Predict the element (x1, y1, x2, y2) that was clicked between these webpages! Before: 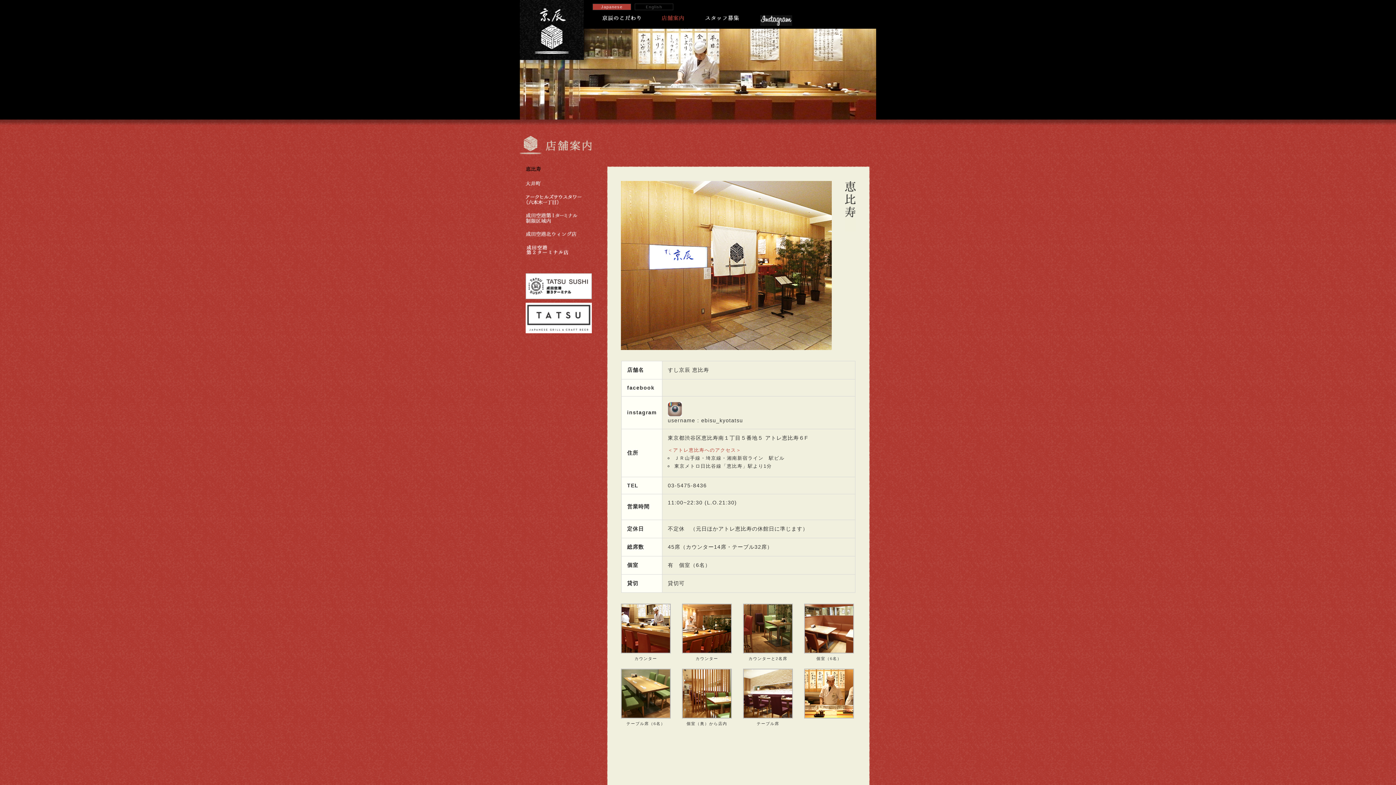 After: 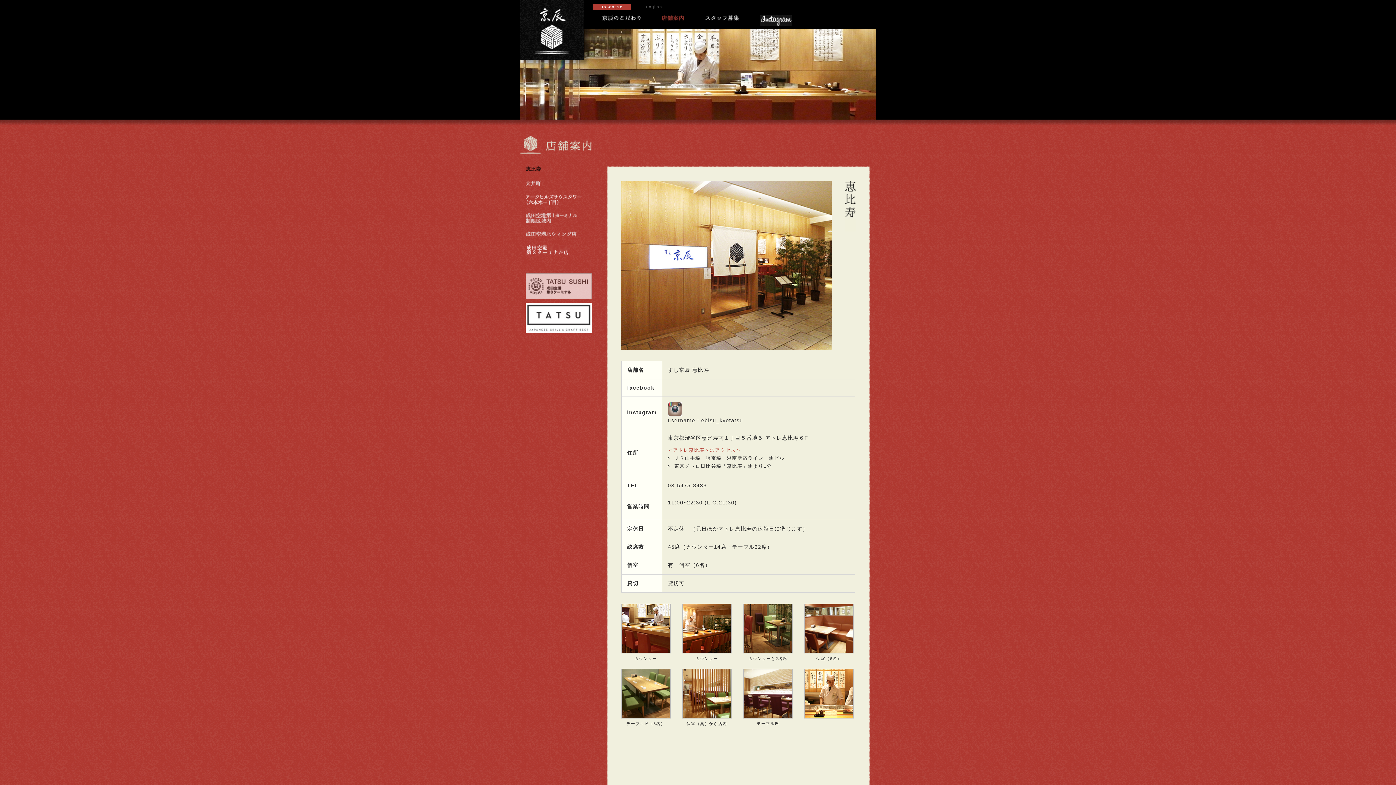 Action: bbox: (525, 294, 592, 300)